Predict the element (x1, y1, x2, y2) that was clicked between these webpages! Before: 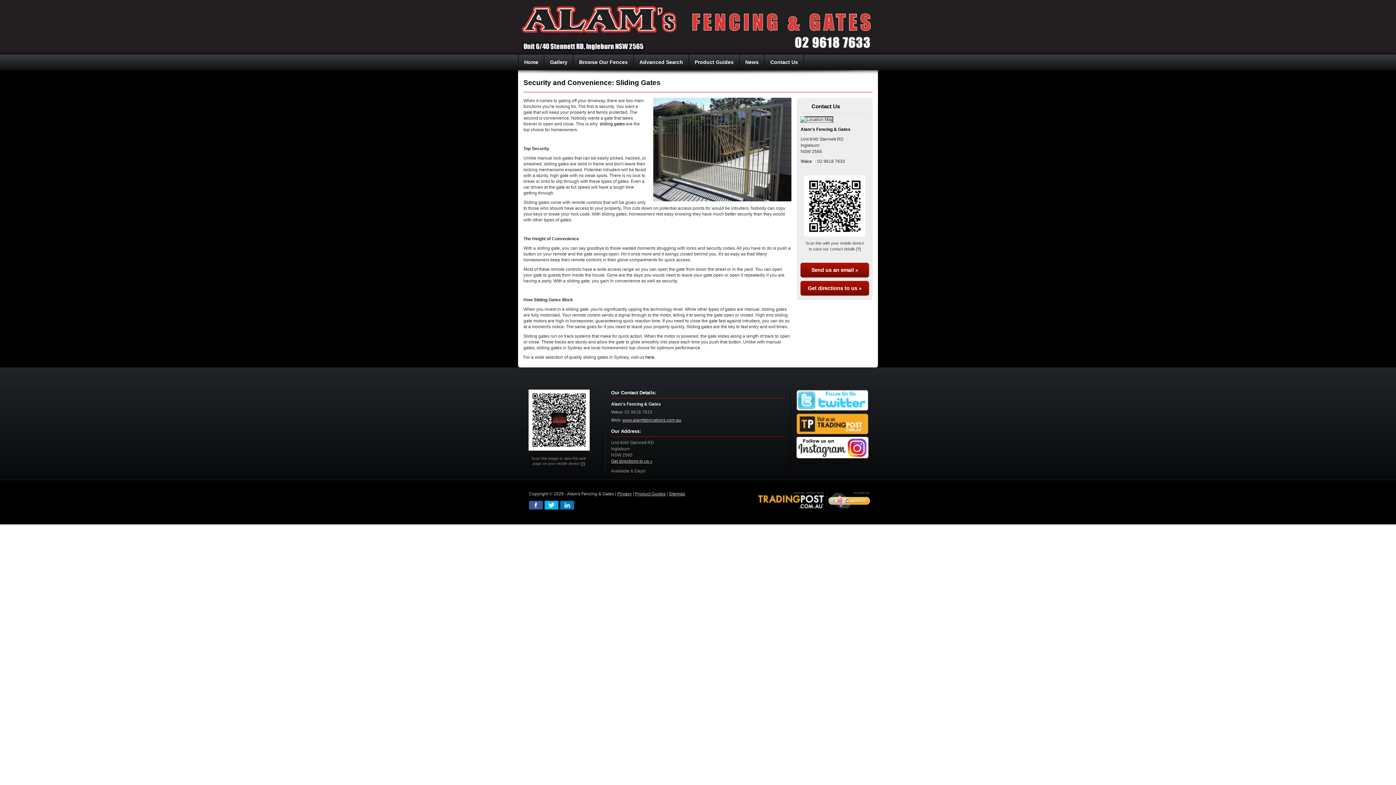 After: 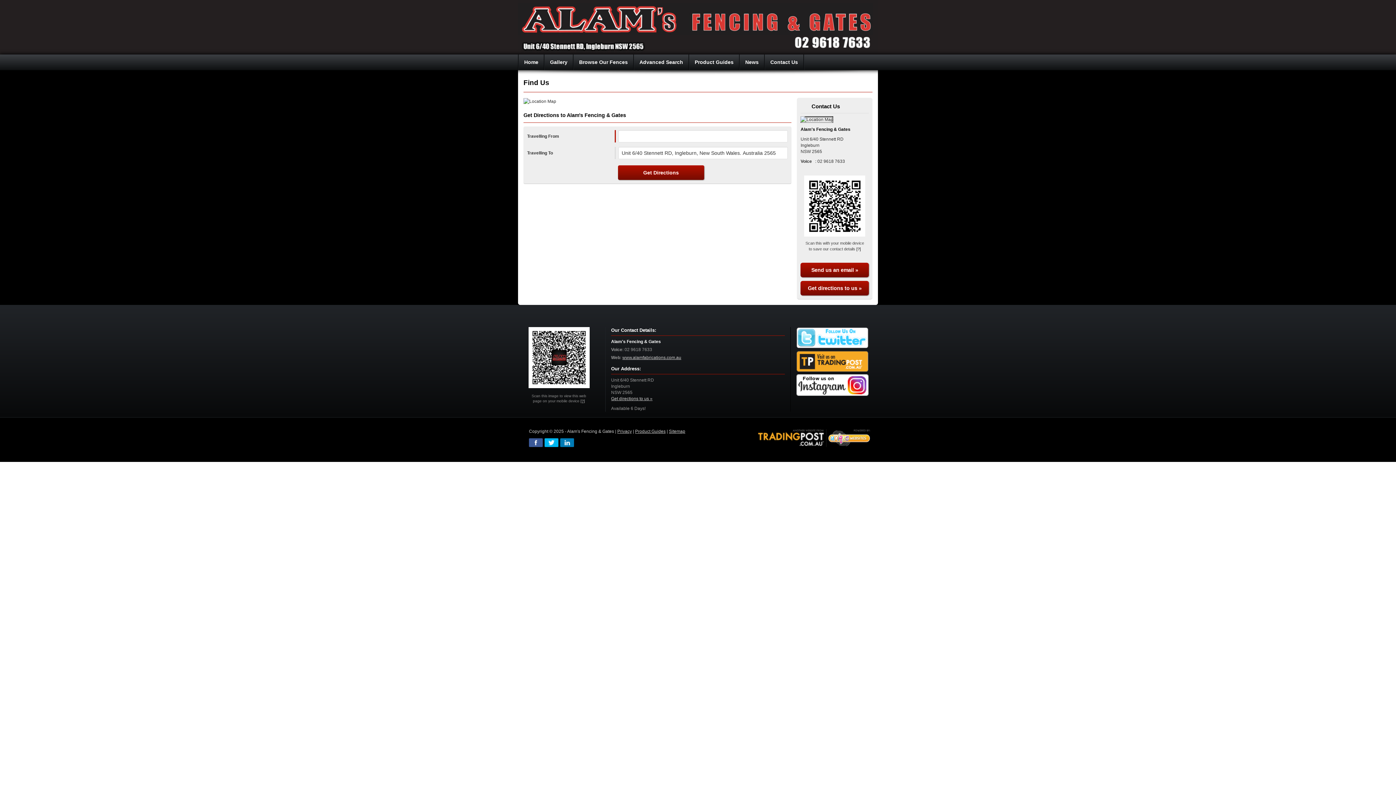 Action: label: Get directions to us » bbox: (611, 458, 652, 464)